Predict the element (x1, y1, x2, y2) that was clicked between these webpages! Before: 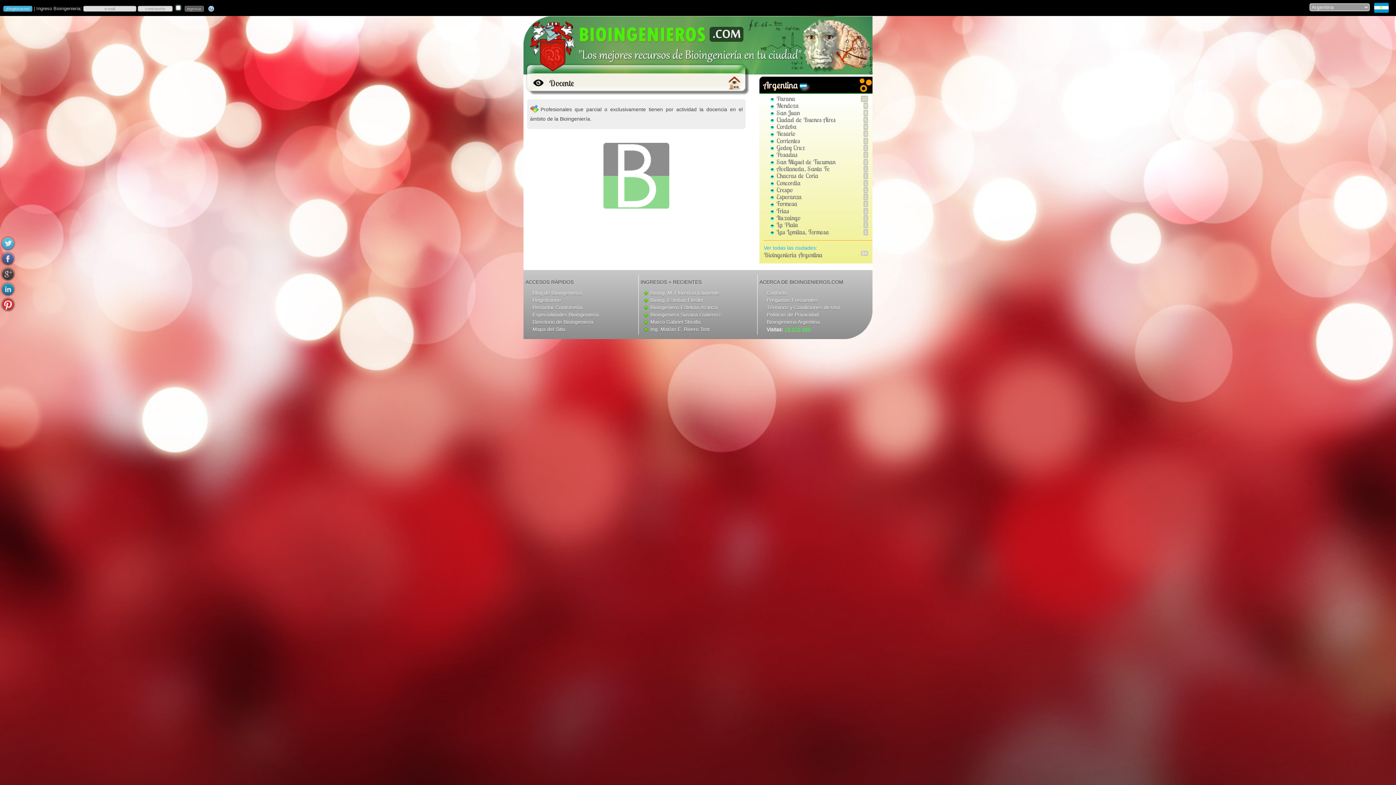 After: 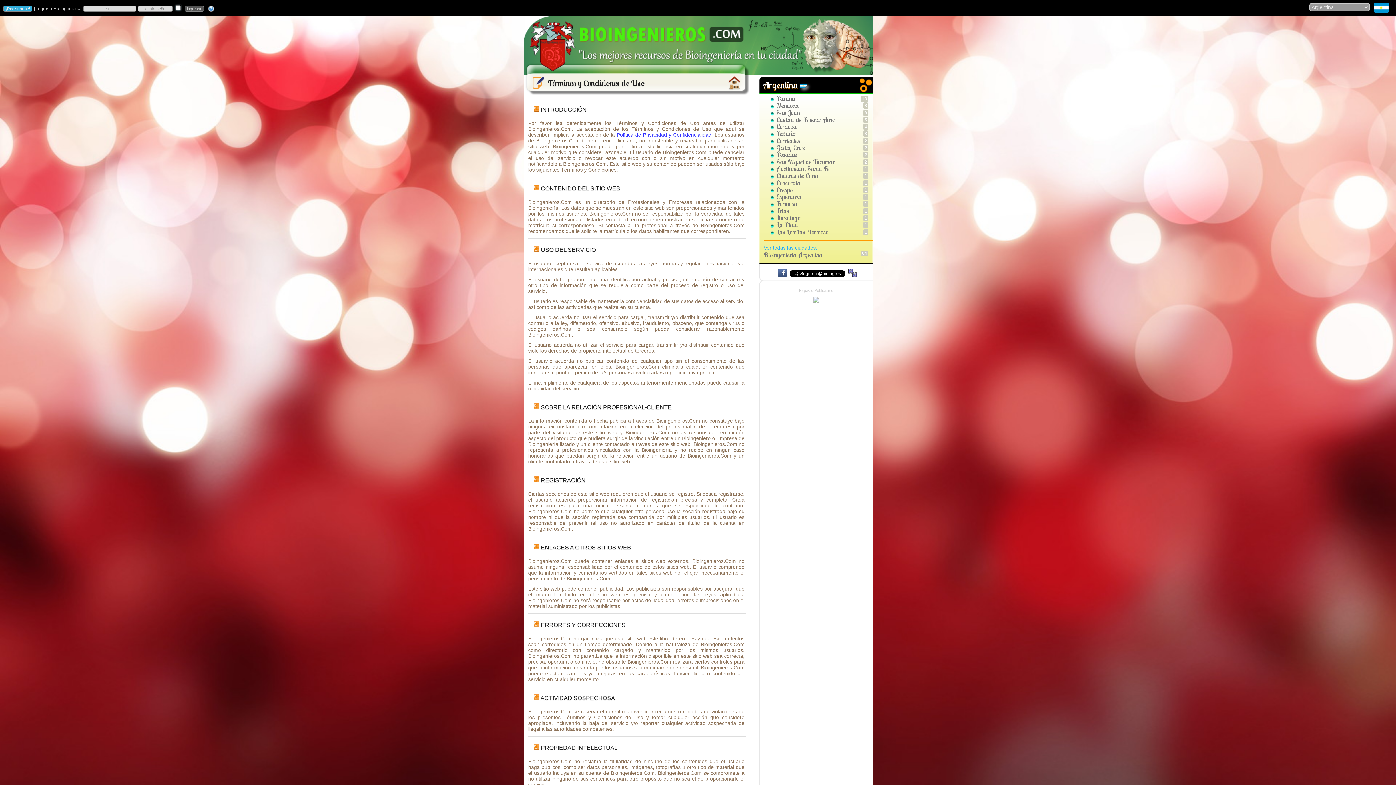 Action: label: Términos y Condiciones de Uso bbox: (766, 304, 840, 310)